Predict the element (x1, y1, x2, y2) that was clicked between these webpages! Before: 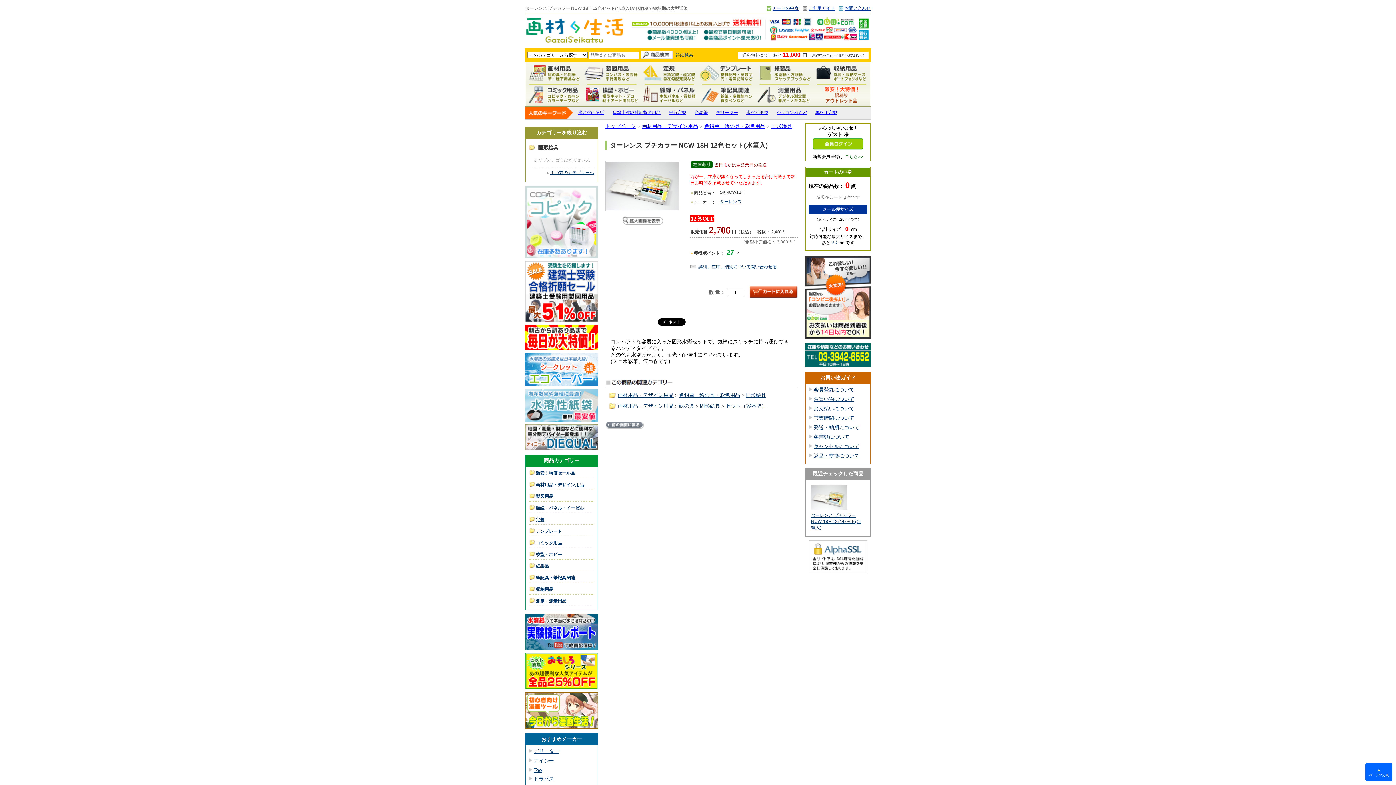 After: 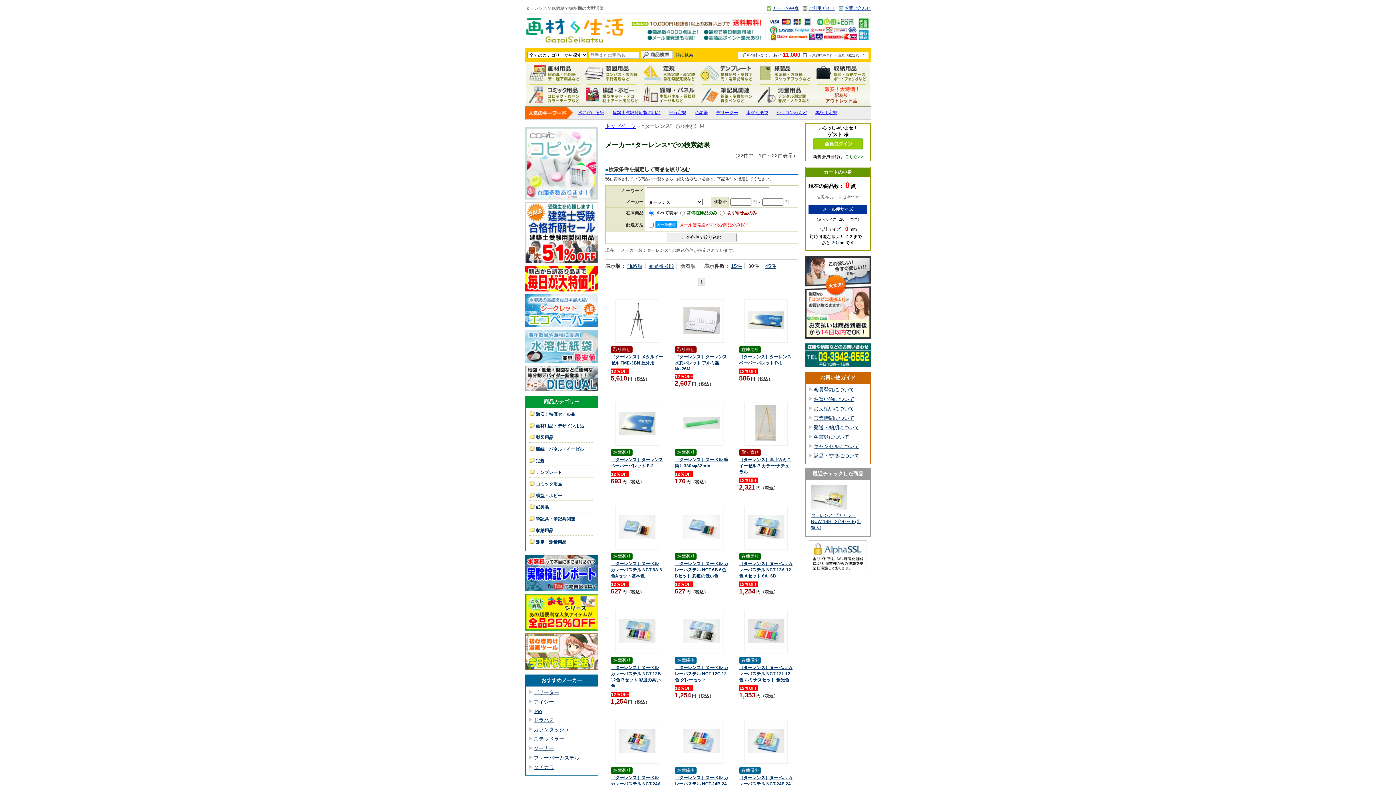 Action: bbox: (720, 199, 741, 204) label: ターレンス